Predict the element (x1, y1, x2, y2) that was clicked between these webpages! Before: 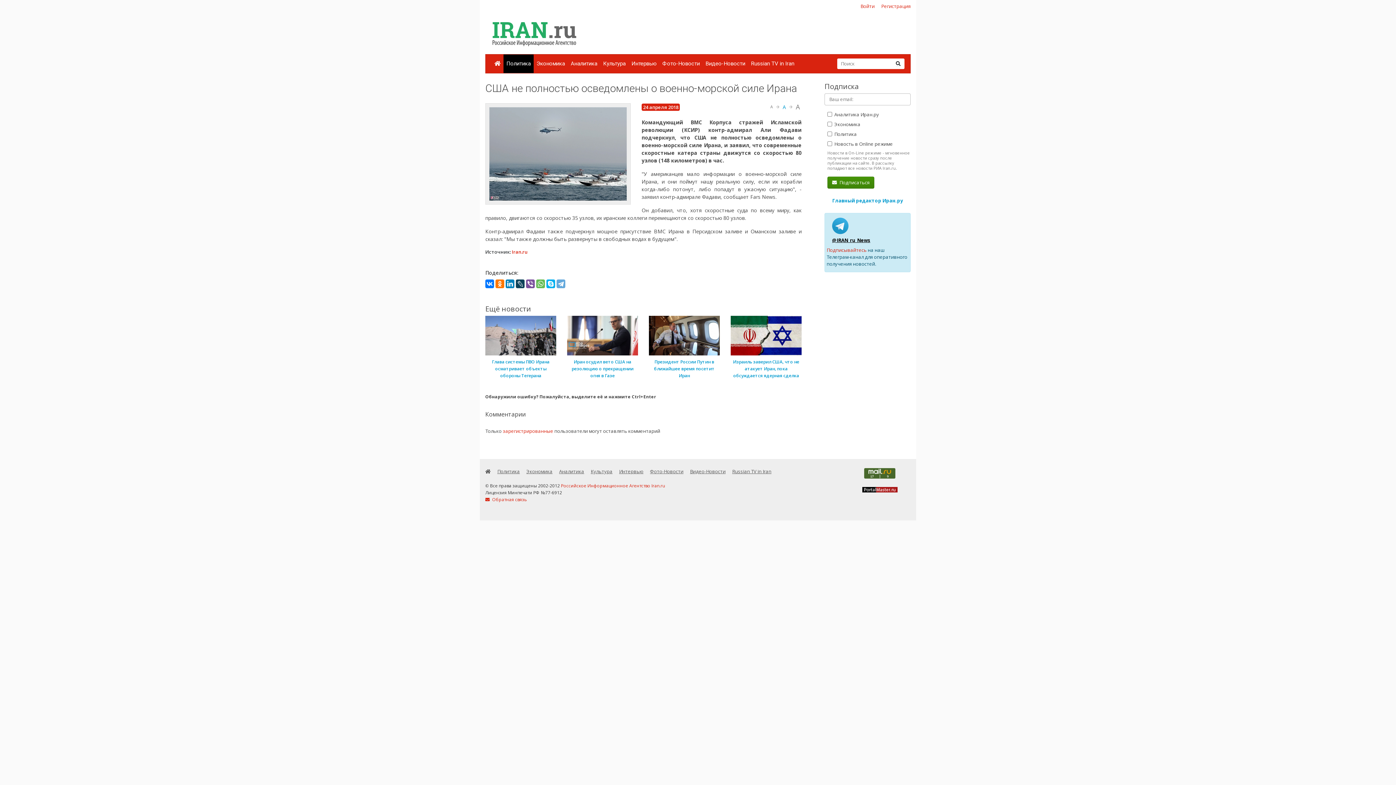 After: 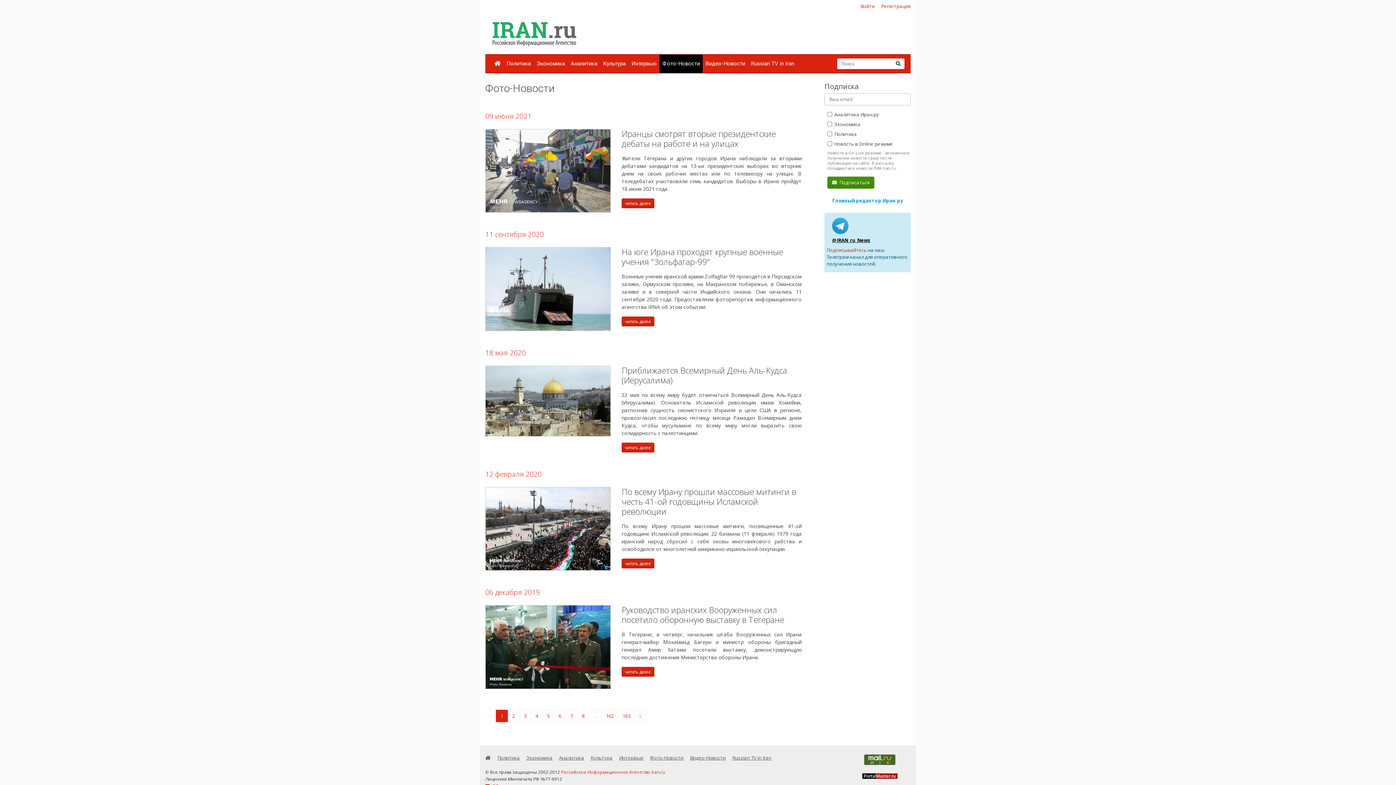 Action: label: Фото-Новости bbox: (659, 54, 702, 73)